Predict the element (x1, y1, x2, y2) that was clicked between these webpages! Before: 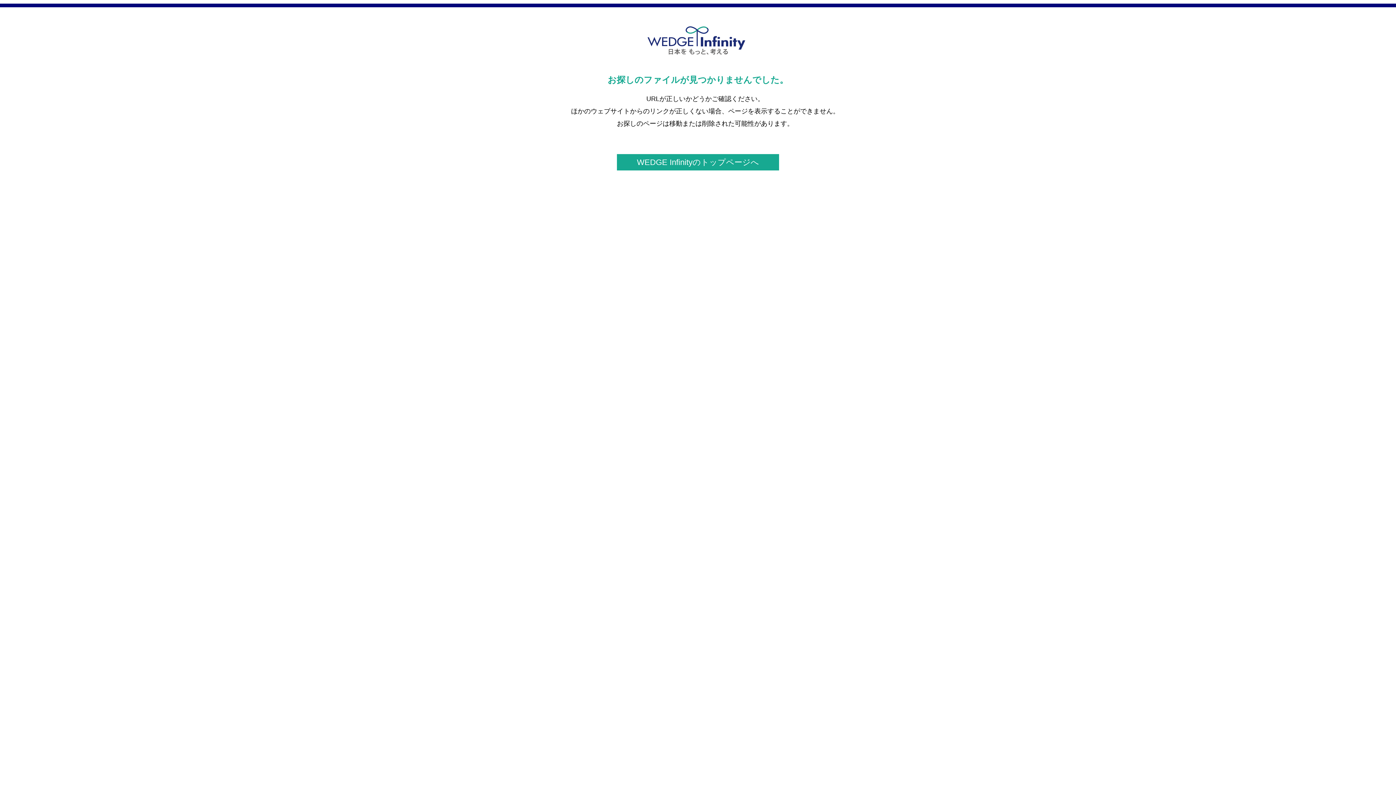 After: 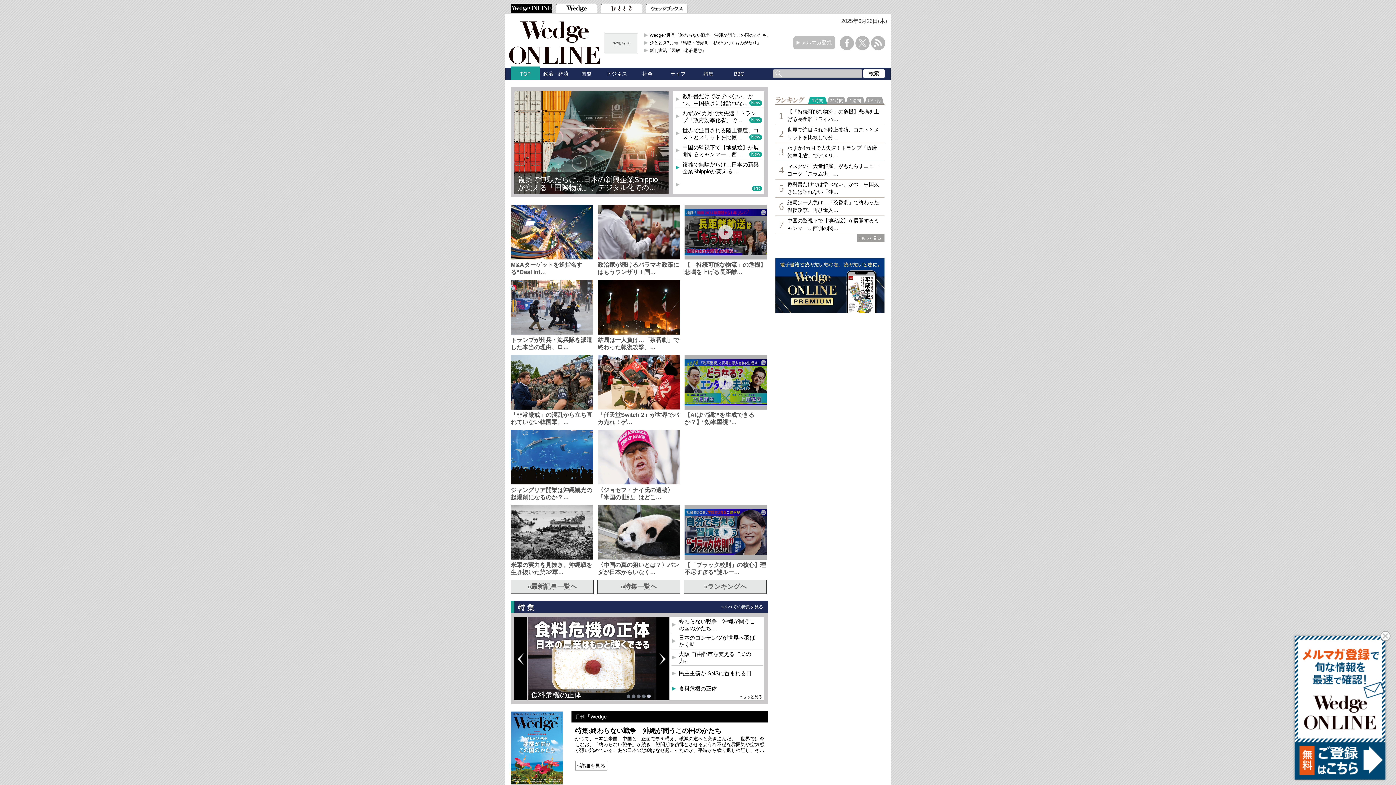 Action: label: WEDGE Infinityのトップページへ bbox: (617, 154, 779, 170)